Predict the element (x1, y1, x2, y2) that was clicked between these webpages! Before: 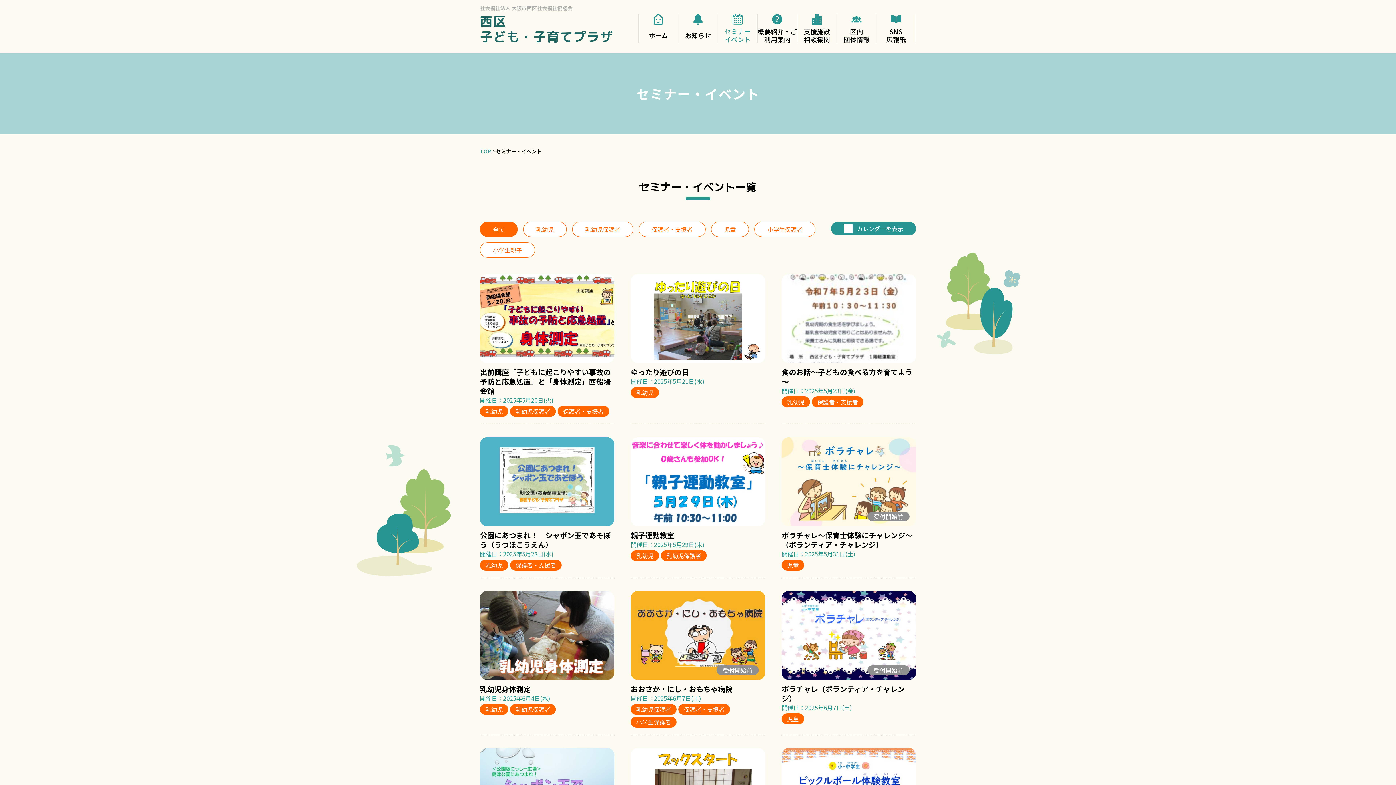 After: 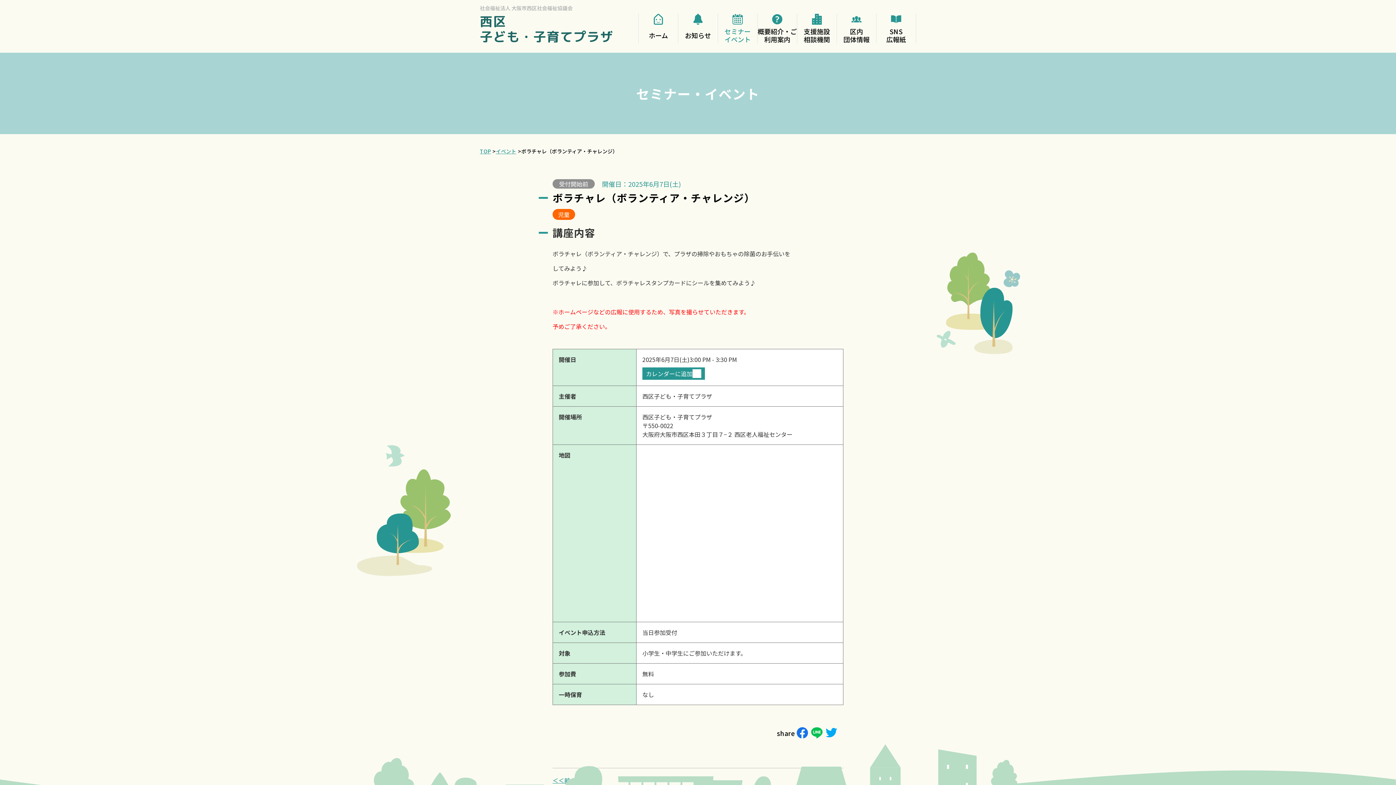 Action: label: ボラチャレ（ボランティア・チャレンジ） bbox: (781, 684, 905, 704)